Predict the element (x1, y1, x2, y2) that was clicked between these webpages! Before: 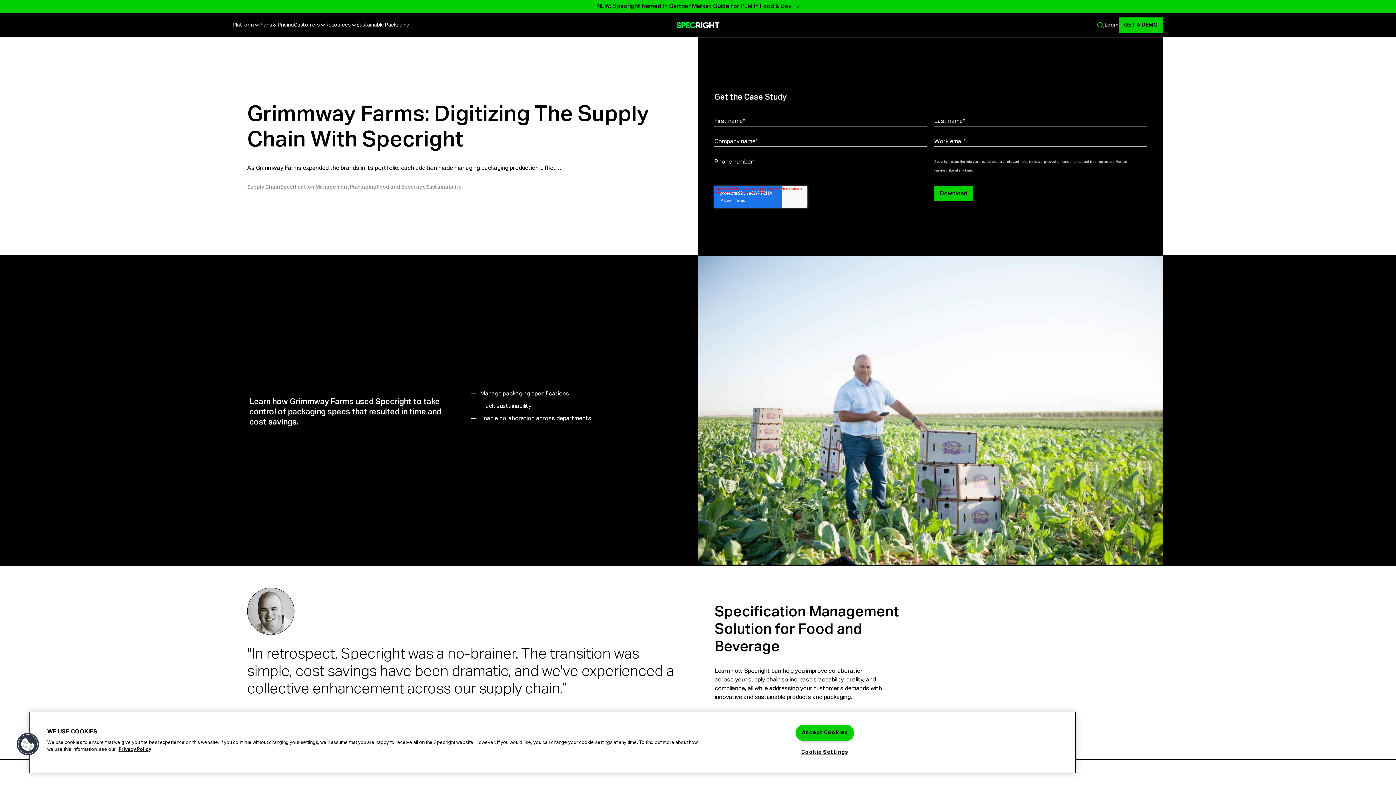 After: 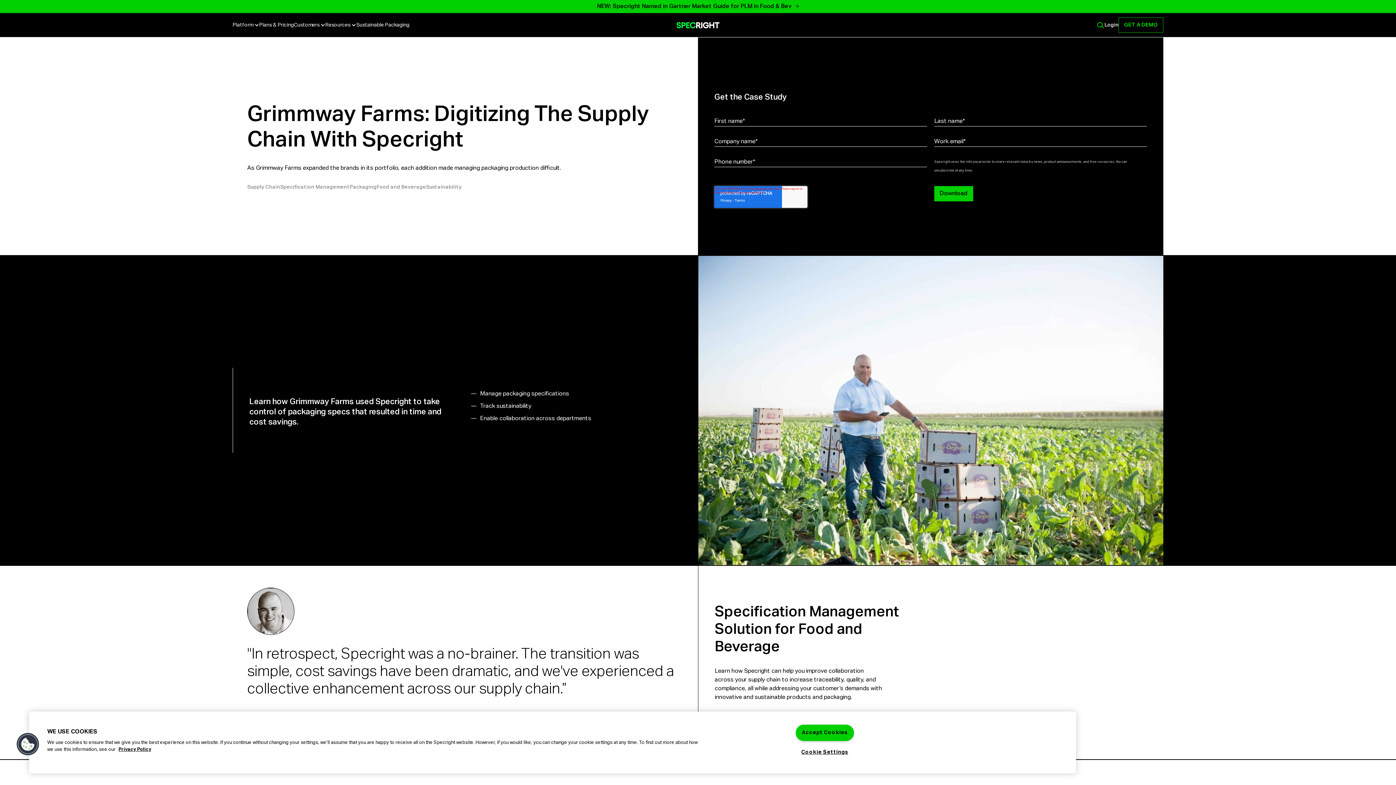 Action: bbox: (1119, 17, 1163, 32) label: GET A DEMO